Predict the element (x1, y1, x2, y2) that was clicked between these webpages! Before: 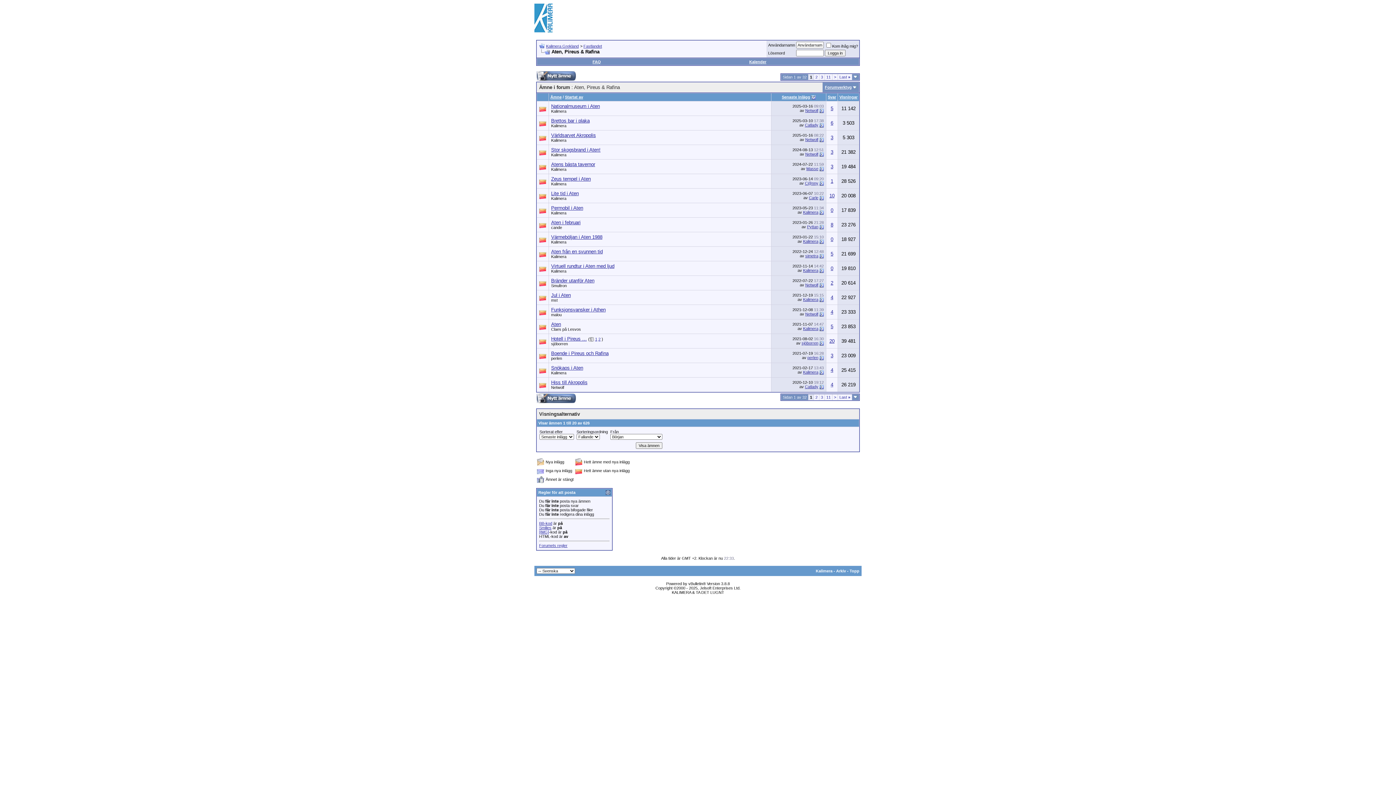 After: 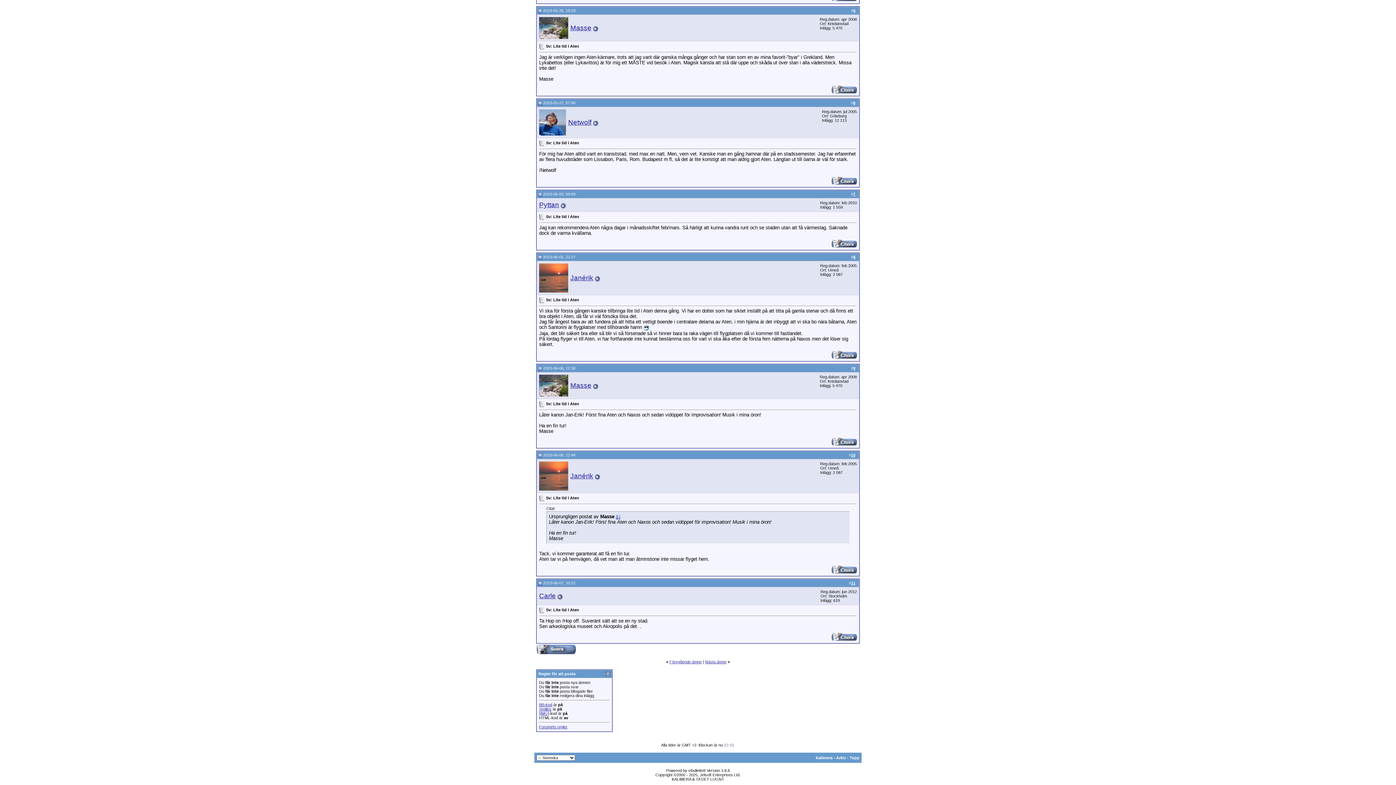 Action: bbox: (819, 195, 824, 200)